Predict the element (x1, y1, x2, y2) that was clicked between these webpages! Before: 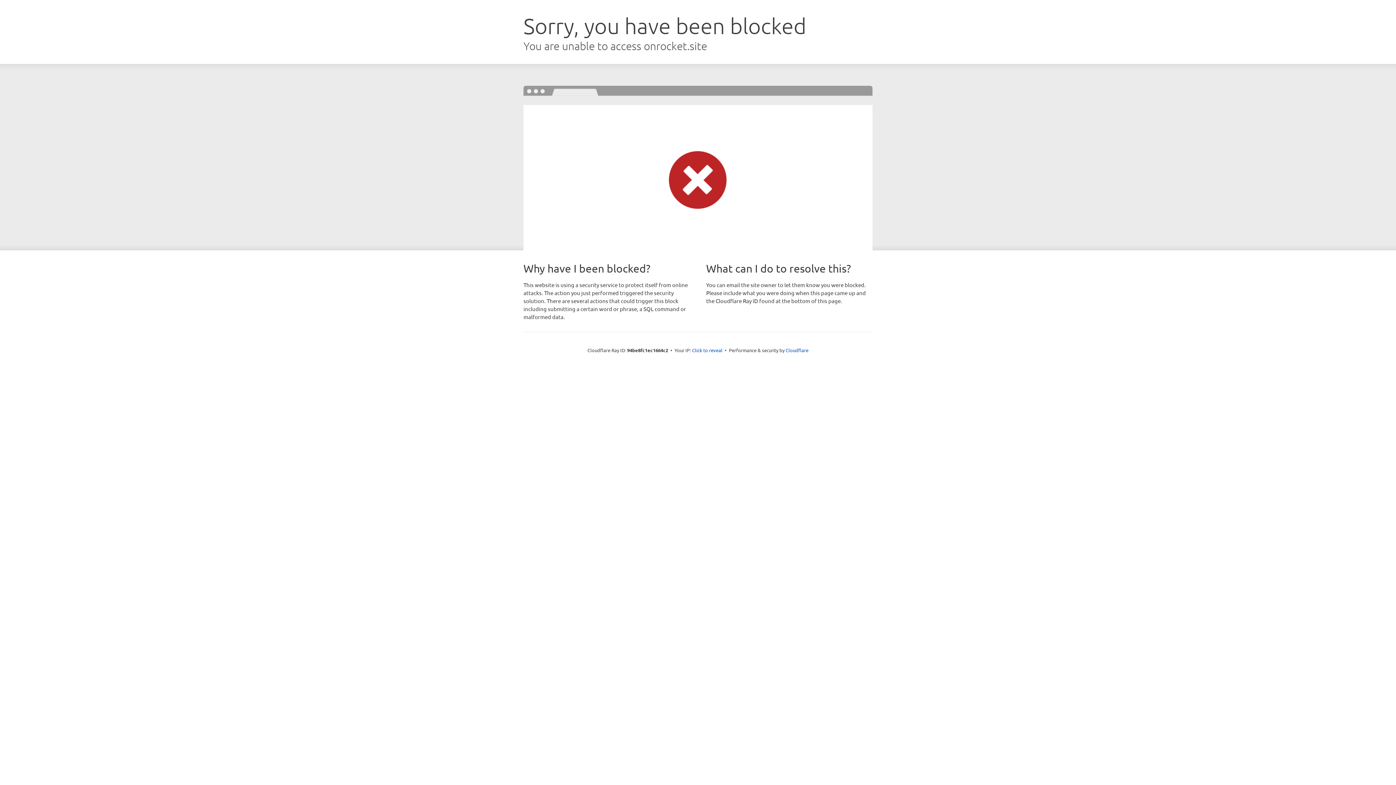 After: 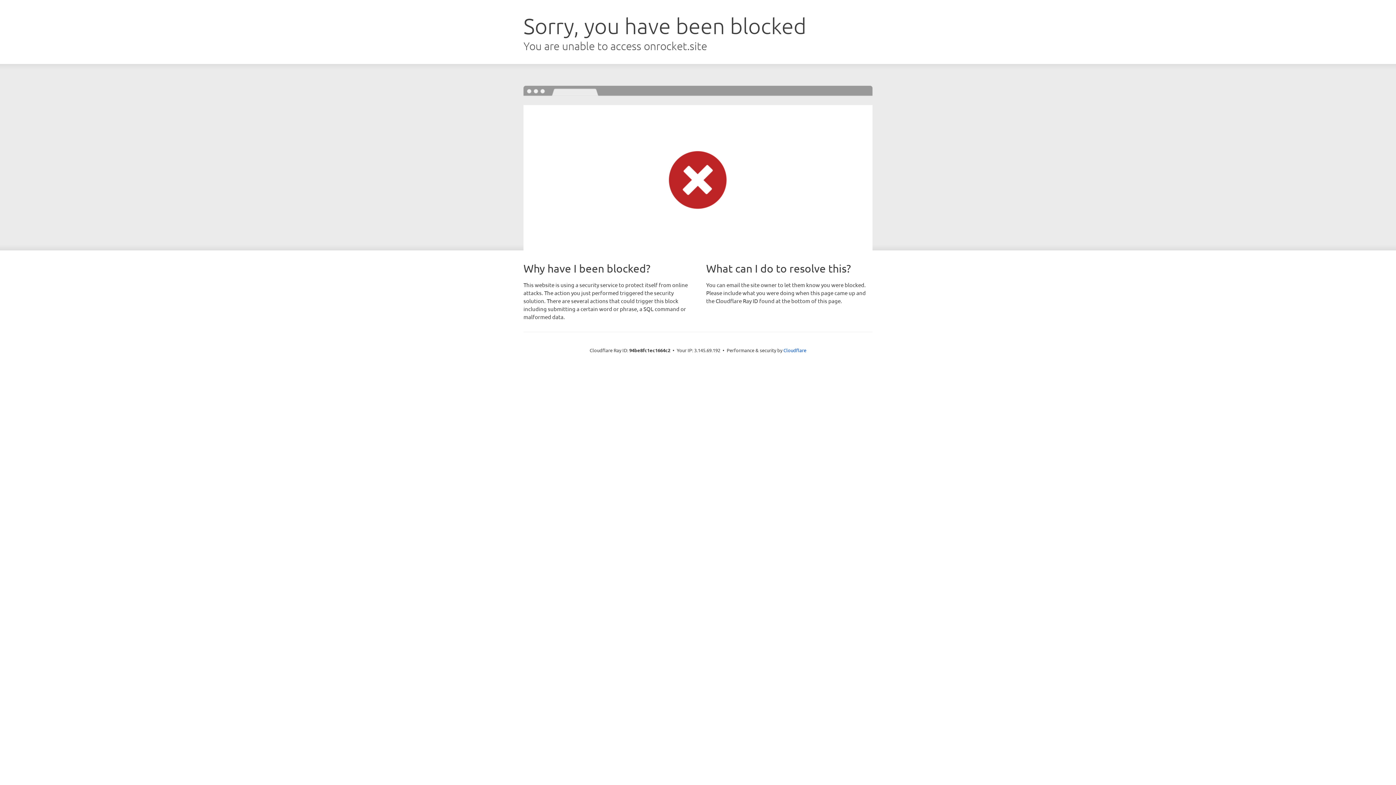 Action: label: Click to reveal bbox: (692, 346, 722, 353)